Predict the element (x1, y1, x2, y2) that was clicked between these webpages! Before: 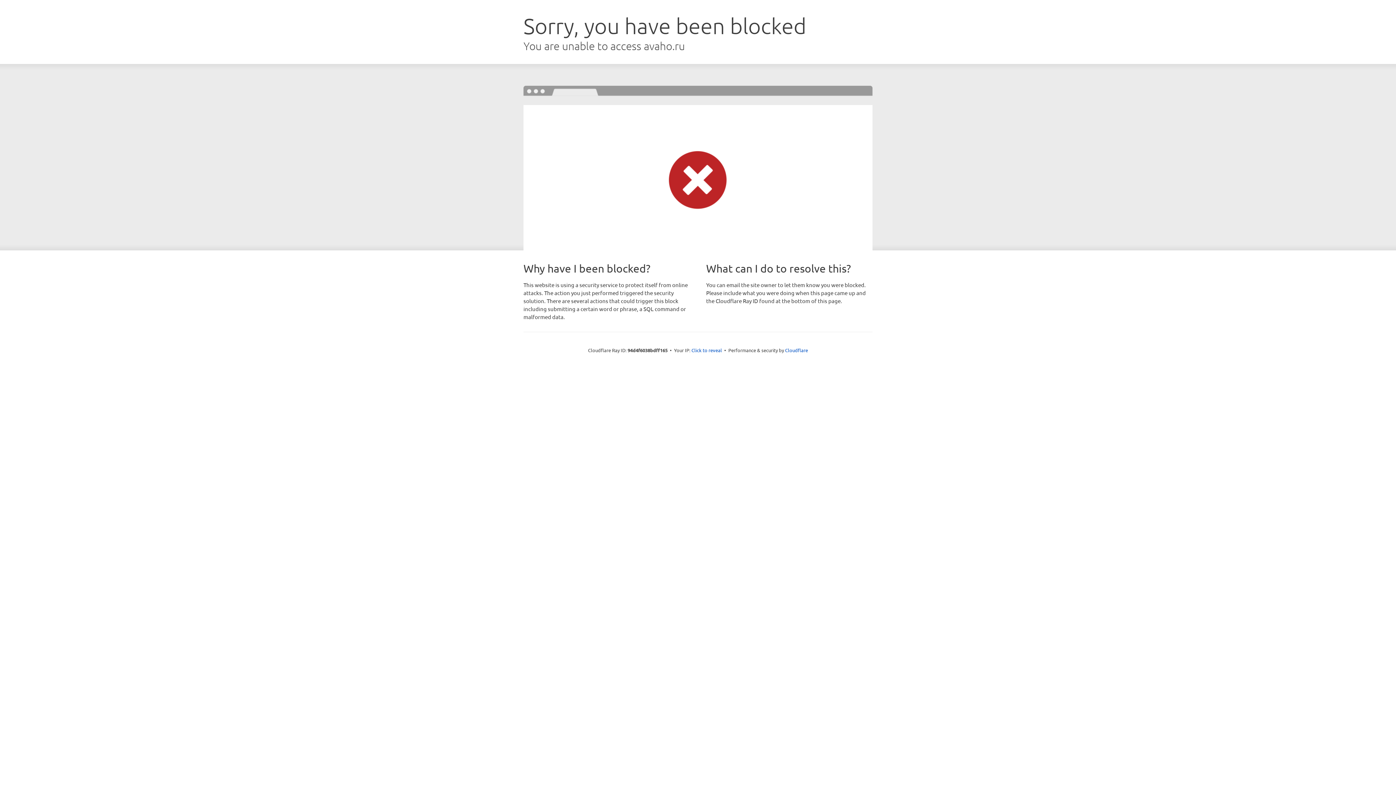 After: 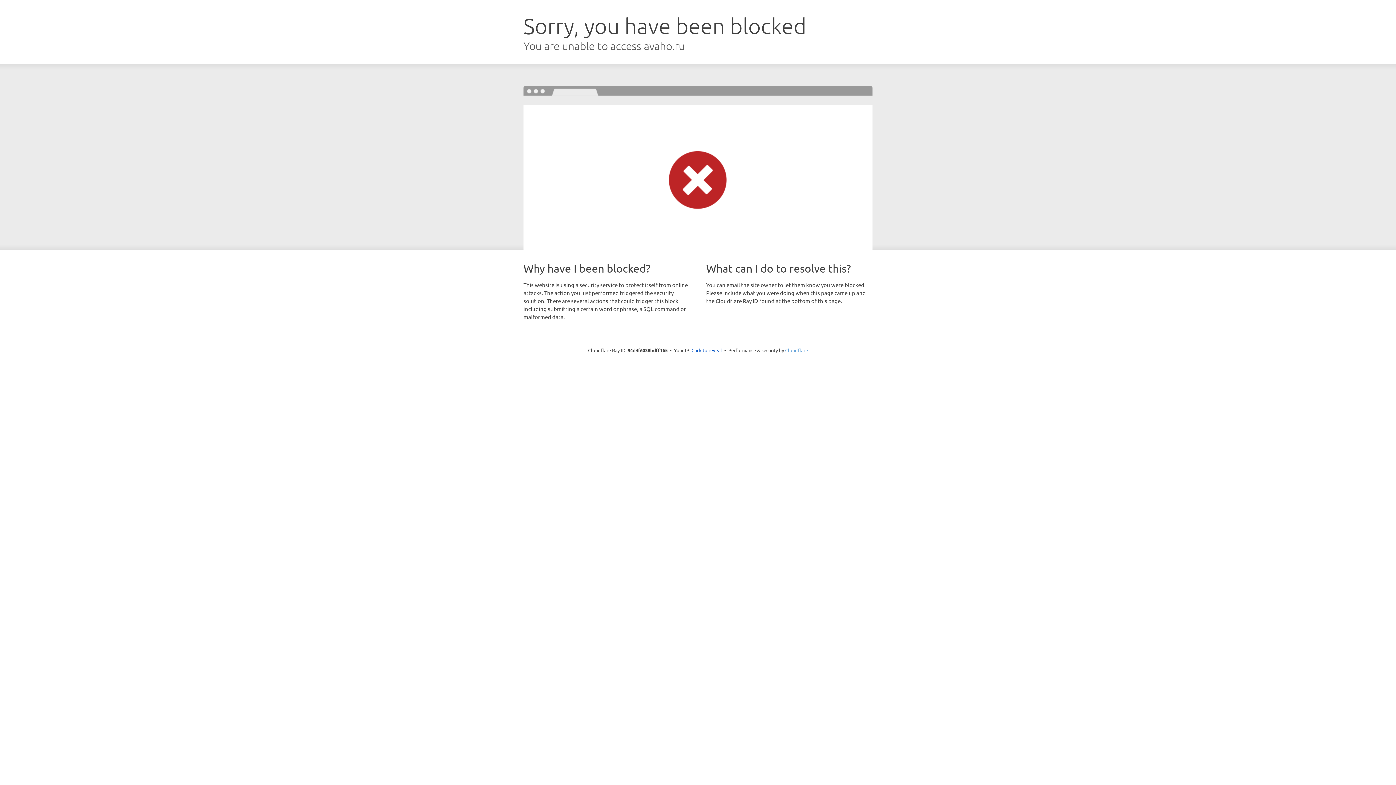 Action: bbox: (785, 347, 808, 353) label: Cloudflare